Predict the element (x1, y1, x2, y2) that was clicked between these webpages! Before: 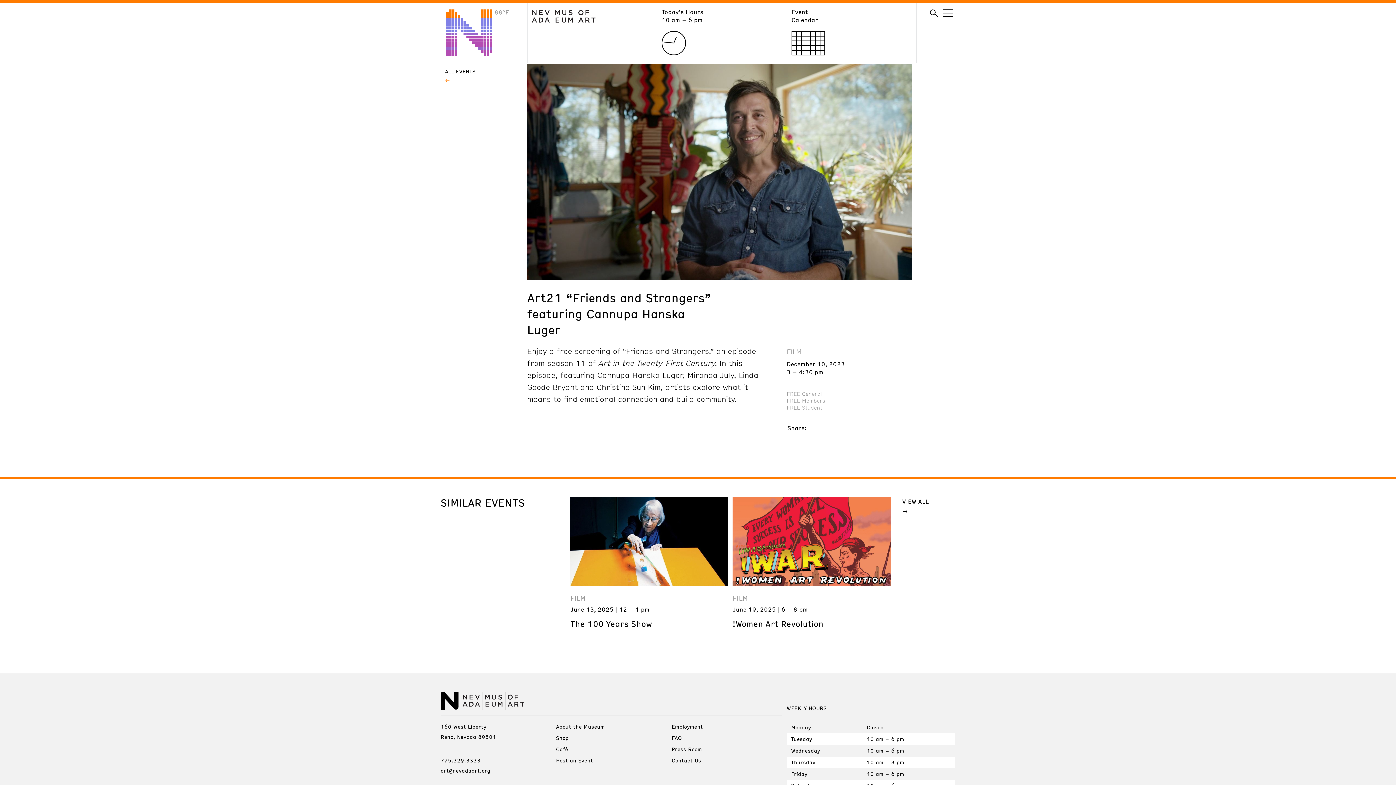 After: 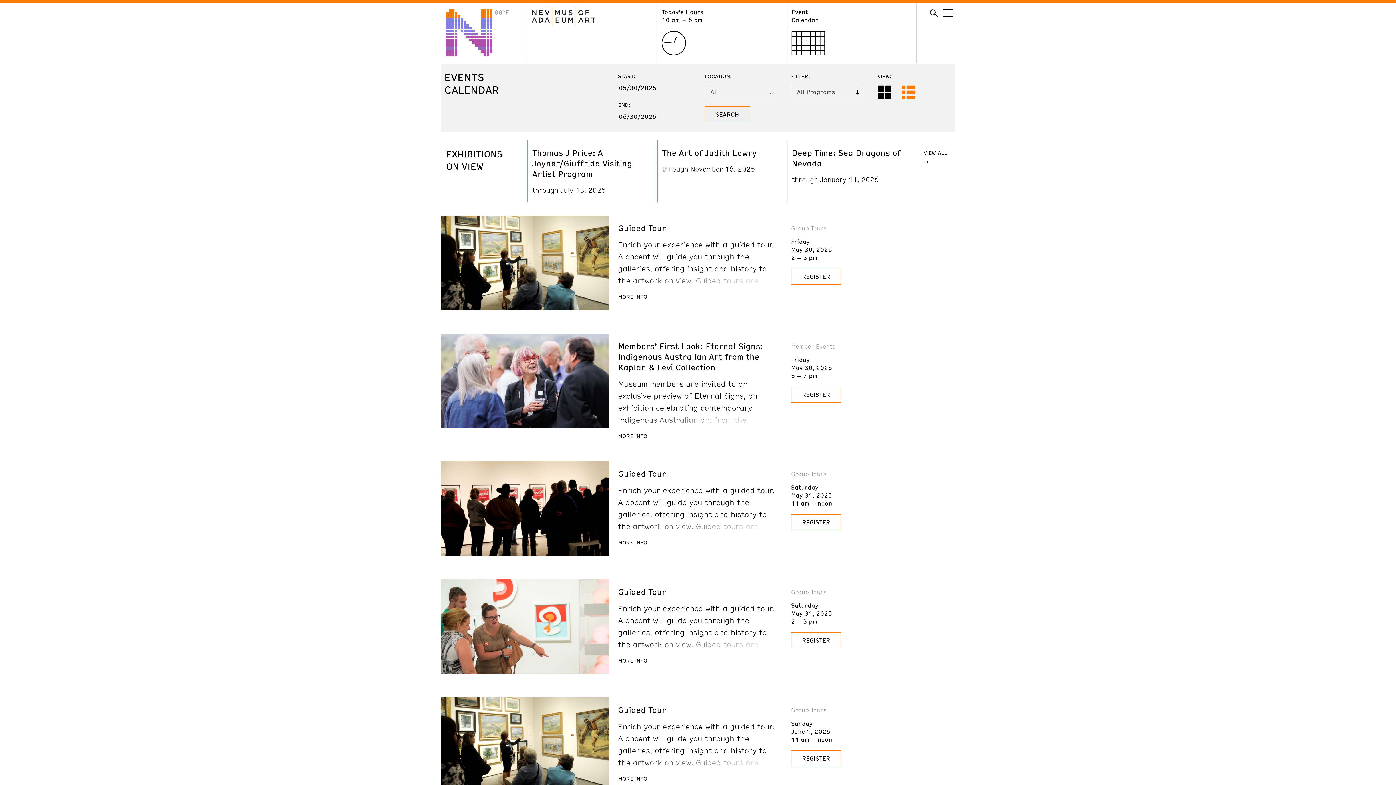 Action: label: VIEW ALL bbox: (895, 497, 955, 515)